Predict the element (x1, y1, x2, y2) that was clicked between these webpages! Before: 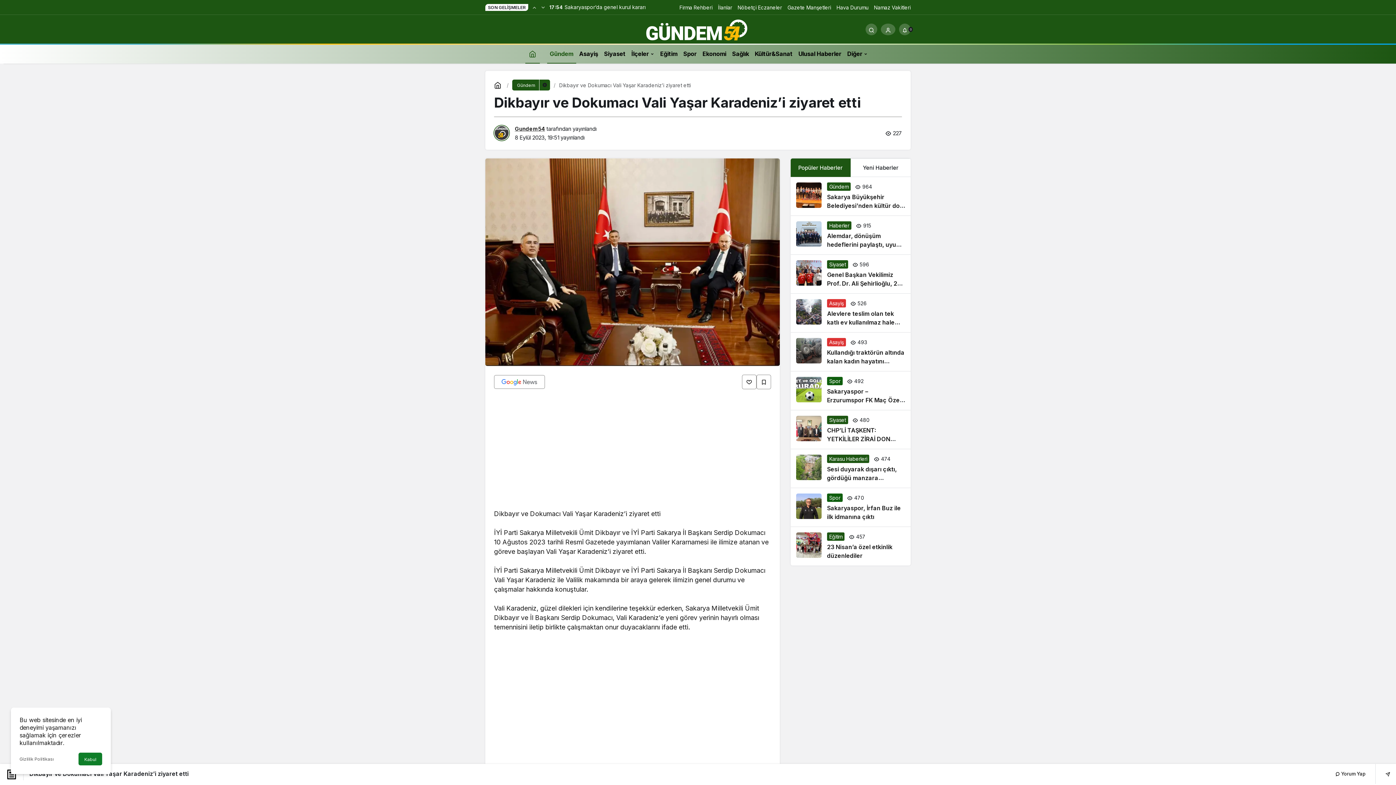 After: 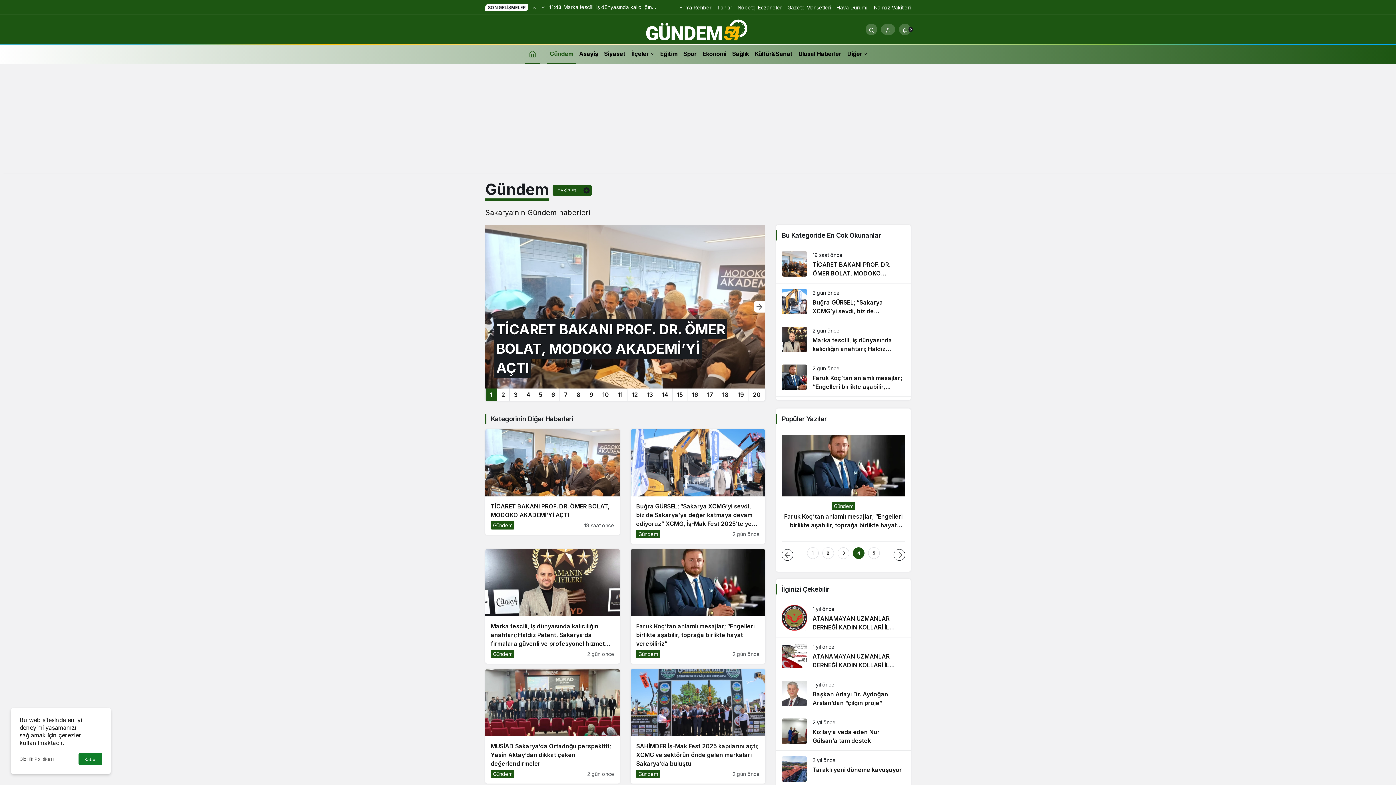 Action: label: Gündem bbox: (512, 79, 540, 90)